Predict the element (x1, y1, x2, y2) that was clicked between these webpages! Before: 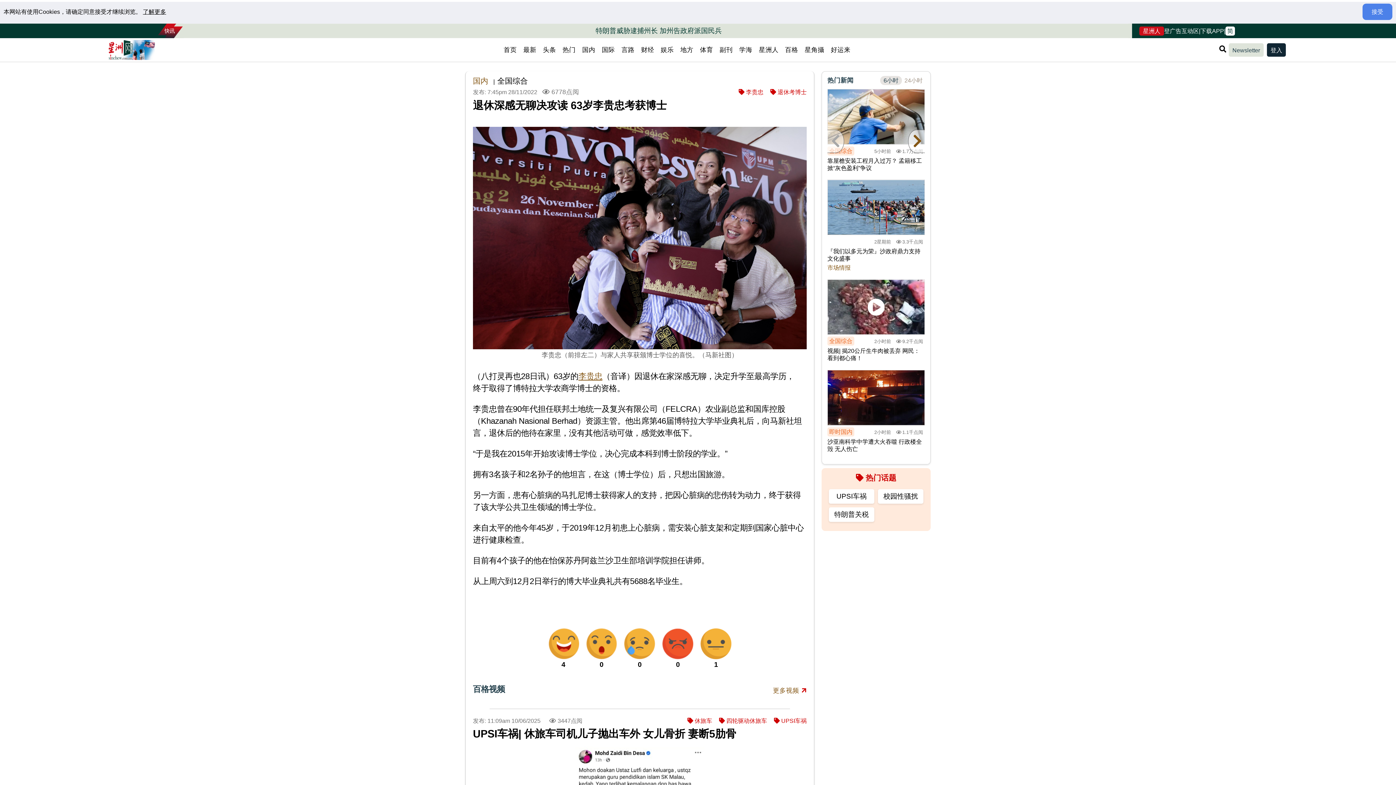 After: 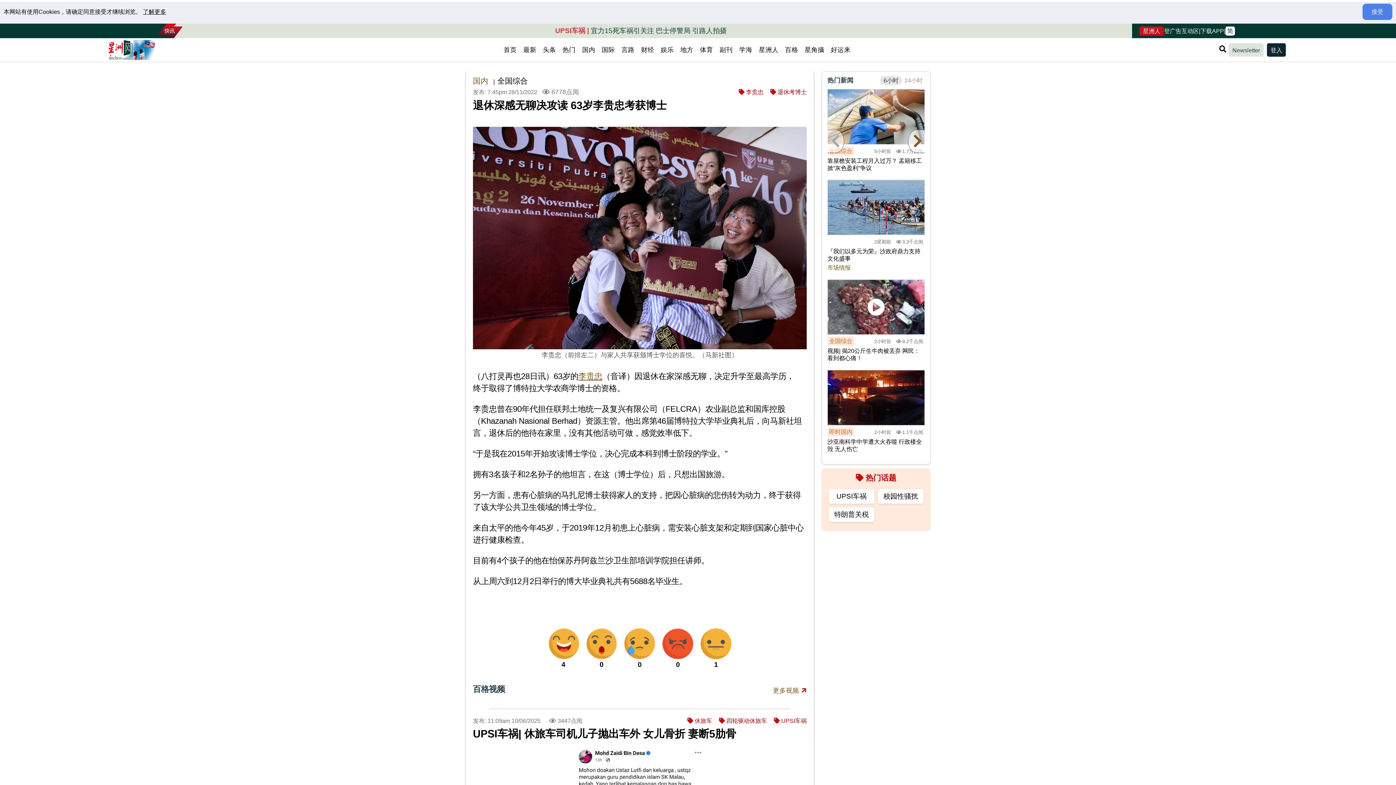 Action: bbox: (1164, 26, 1181, 35) label: 登广告